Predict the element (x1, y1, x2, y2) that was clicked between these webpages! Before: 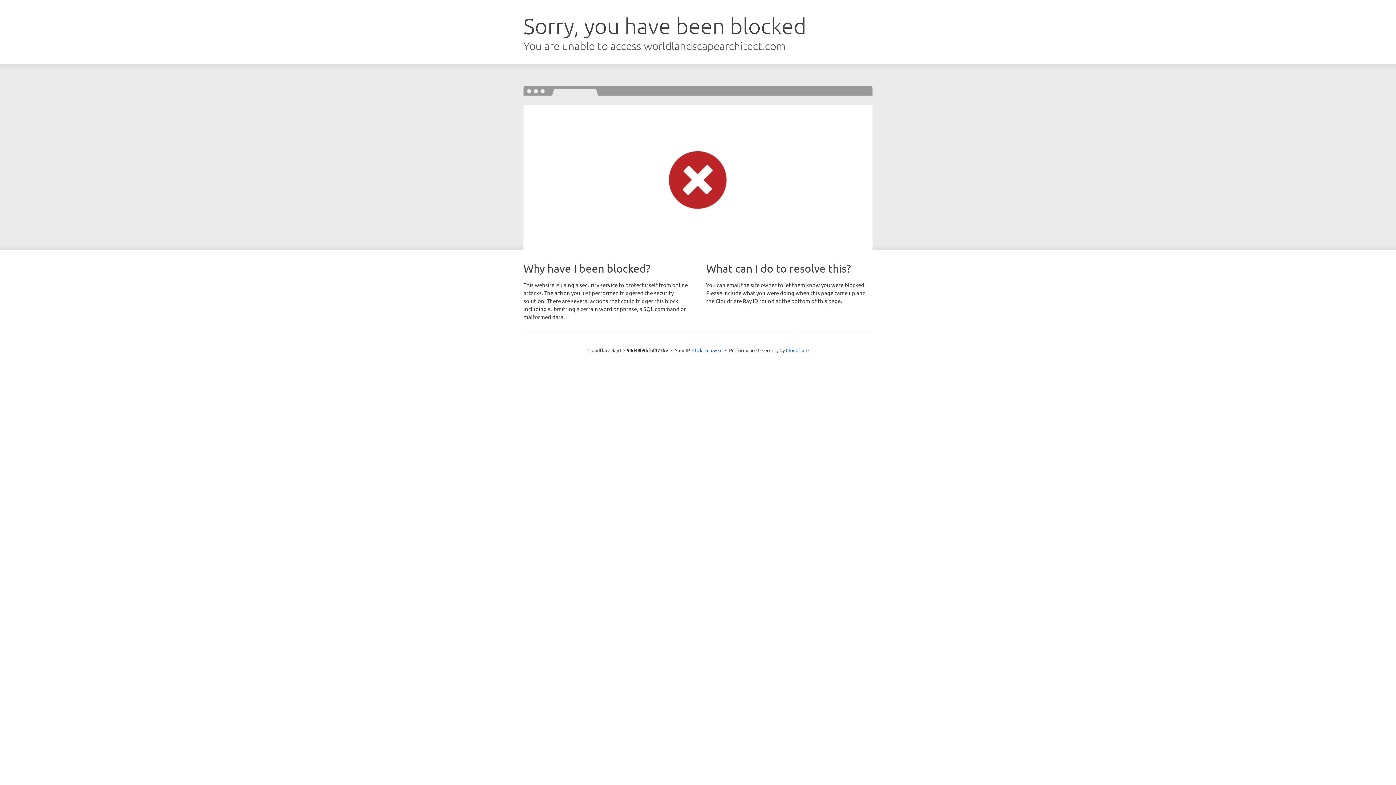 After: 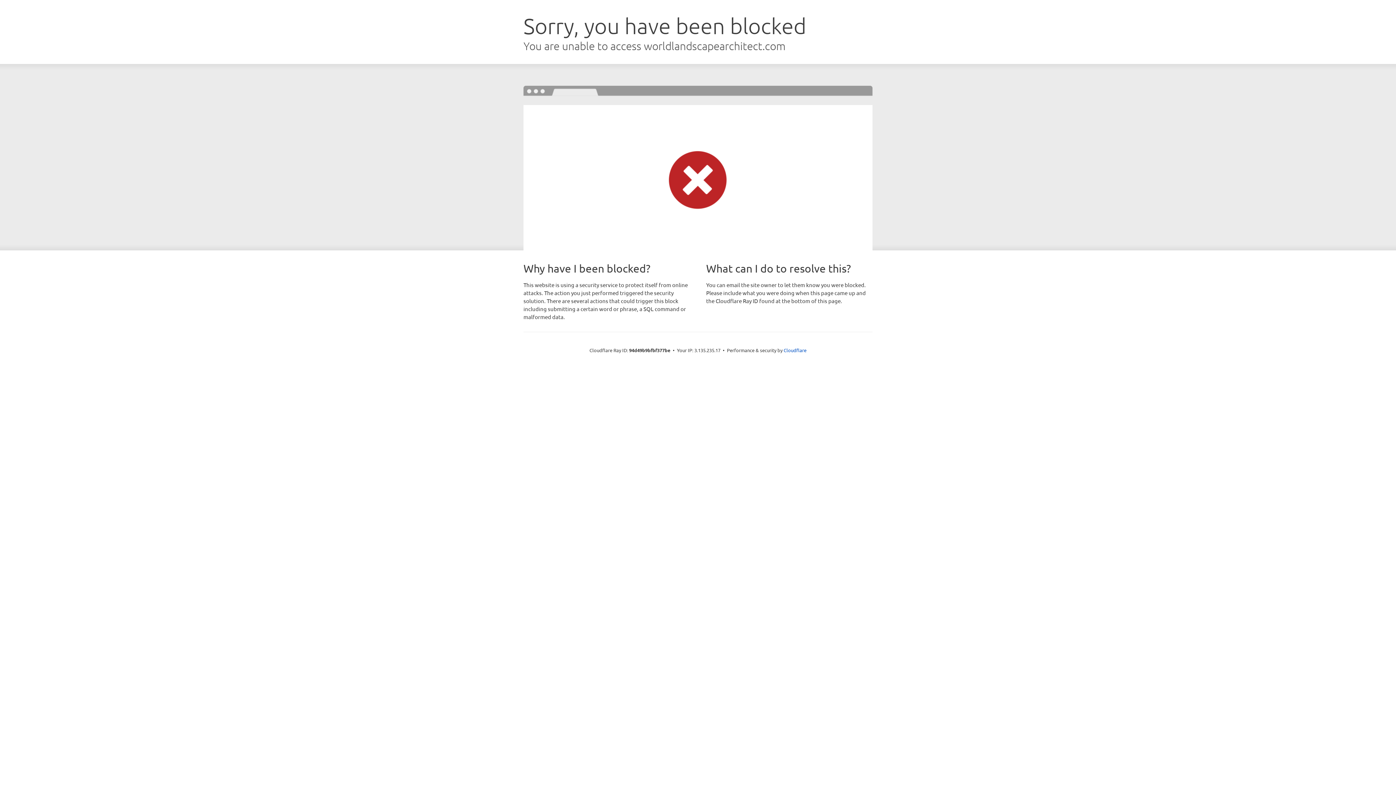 Action: bbox: (692, 346, 722, 353) label: Click to reveal